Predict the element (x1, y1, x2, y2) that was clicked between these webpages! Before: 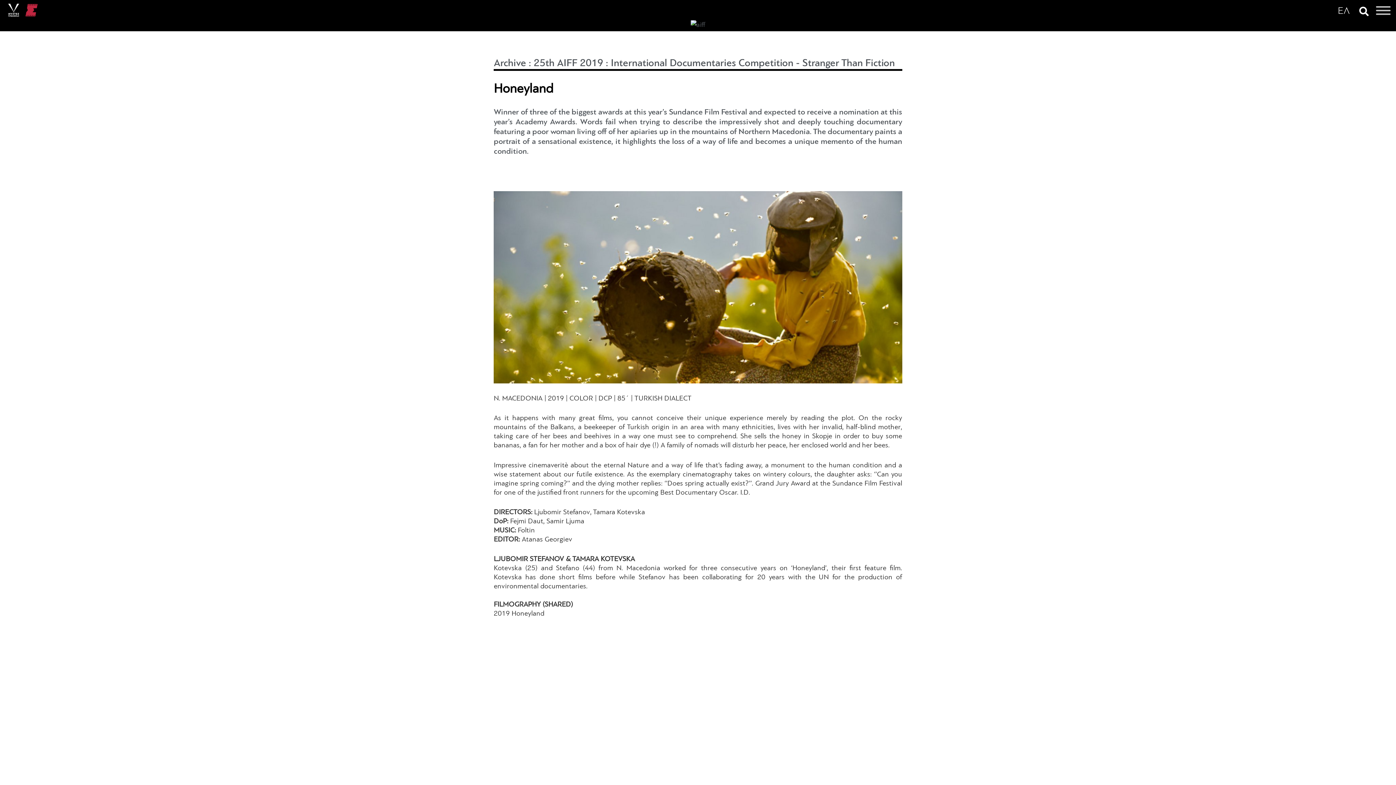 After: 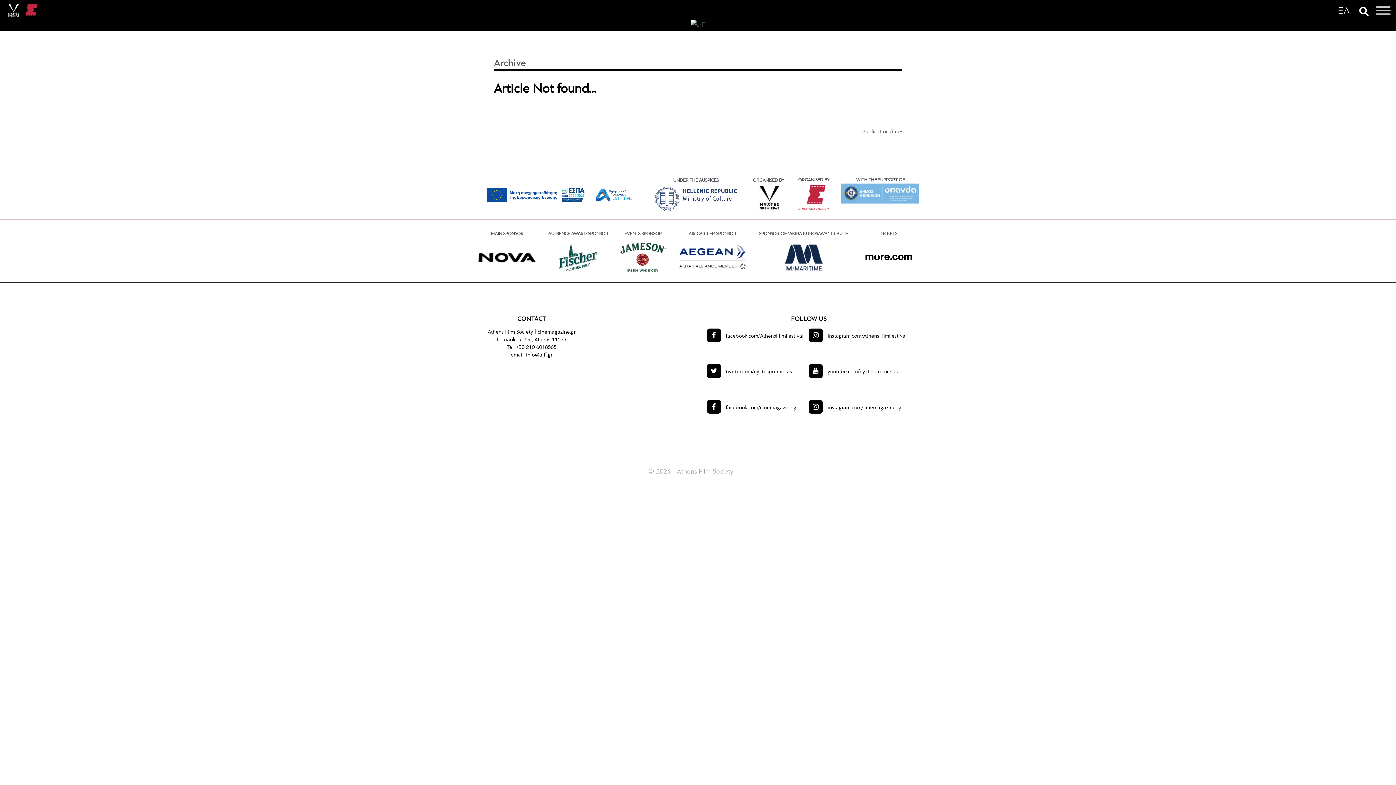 Action: label: Archive bbox: (493, 58, 526, 68)